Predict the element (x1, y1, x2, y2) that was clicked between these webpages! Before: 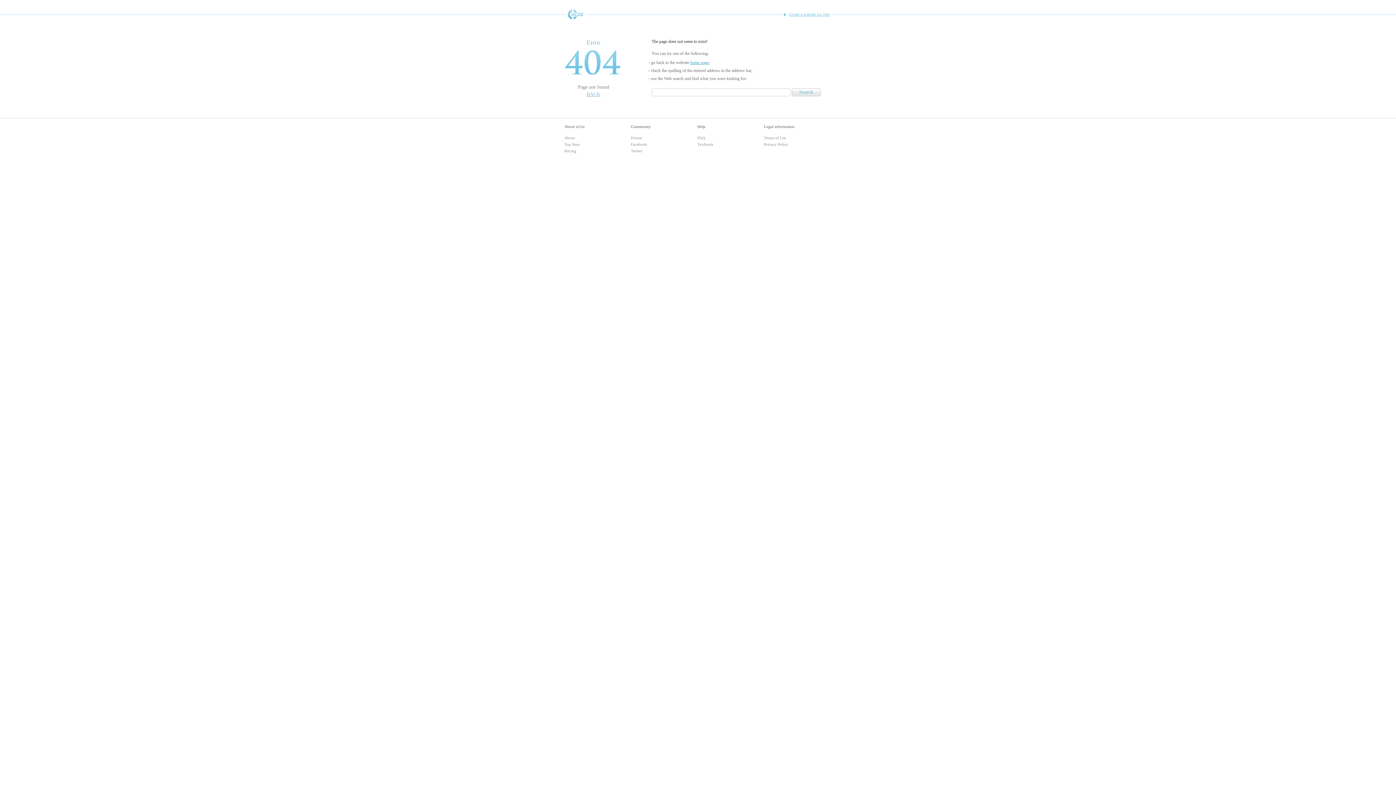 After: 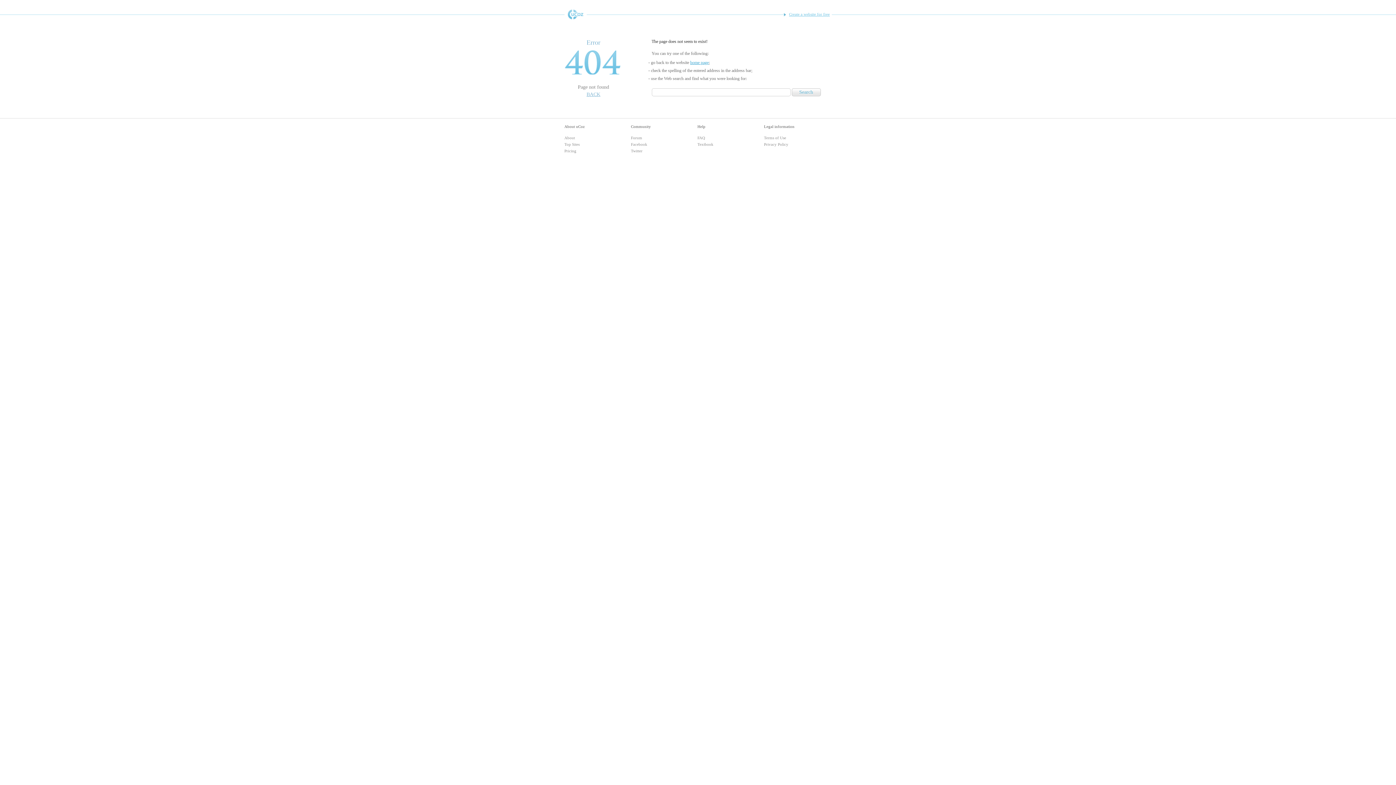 Action: bbox: (564, 9, 586, 19) label: Free Website Builder